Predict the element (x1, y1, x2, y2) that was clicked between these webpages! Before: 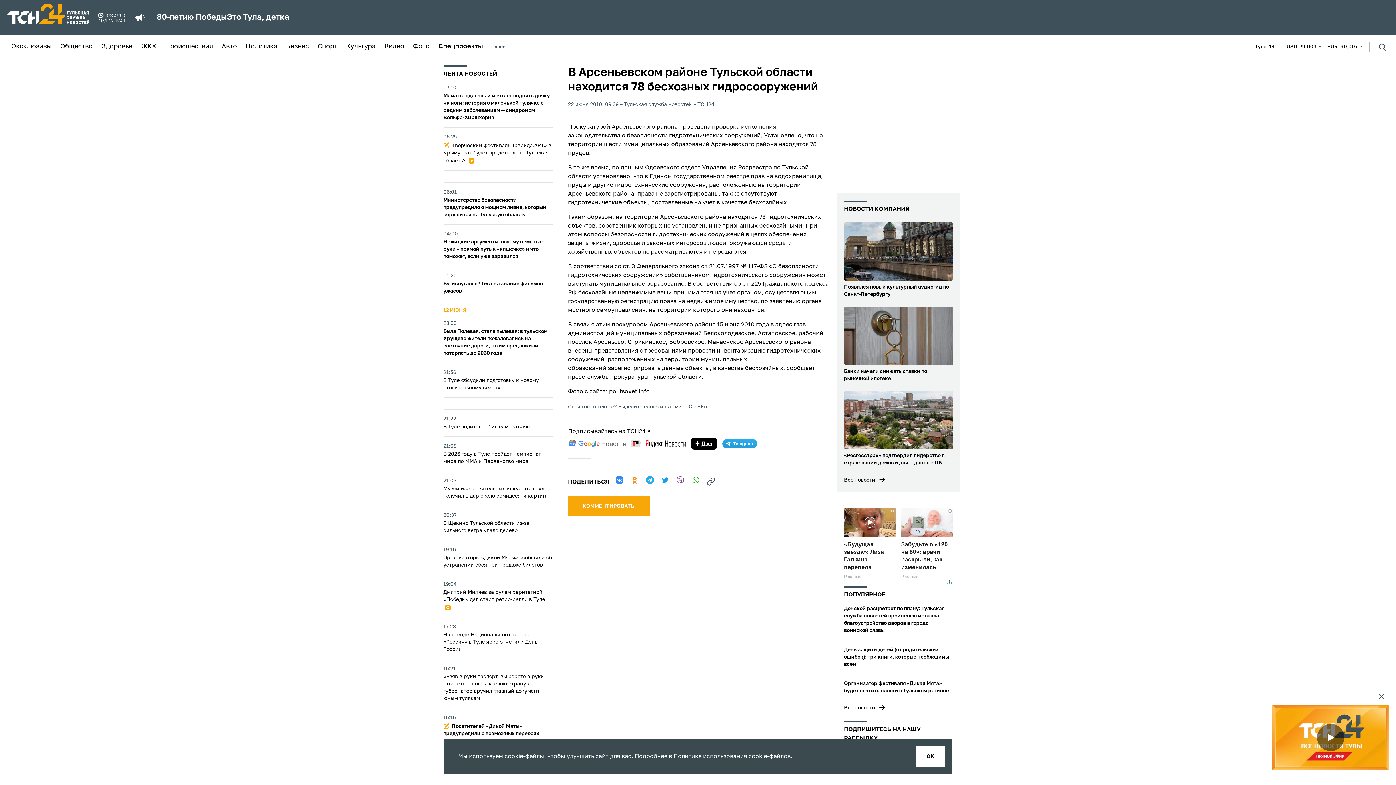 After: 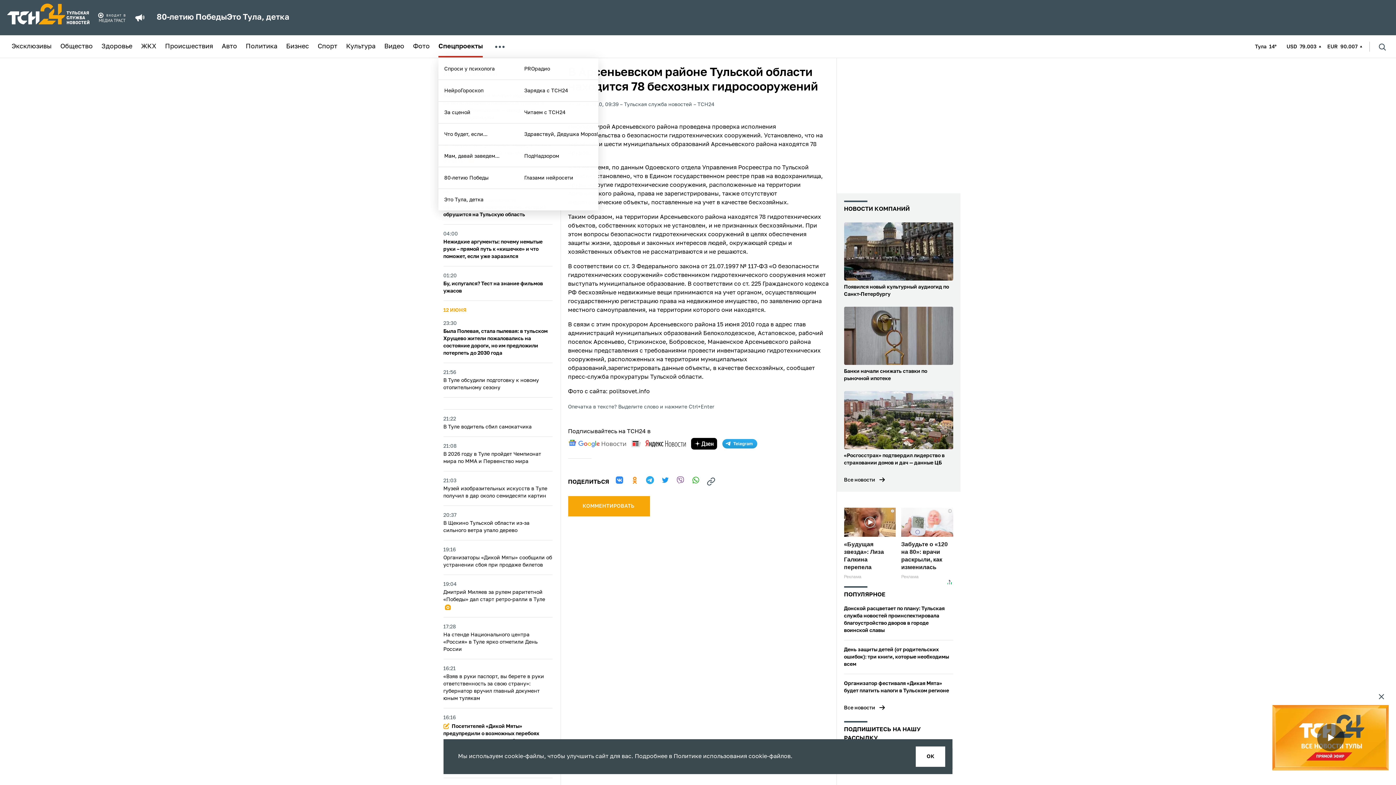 Action: bbox: (438, 42, 482, 50) label: Спецпроекты